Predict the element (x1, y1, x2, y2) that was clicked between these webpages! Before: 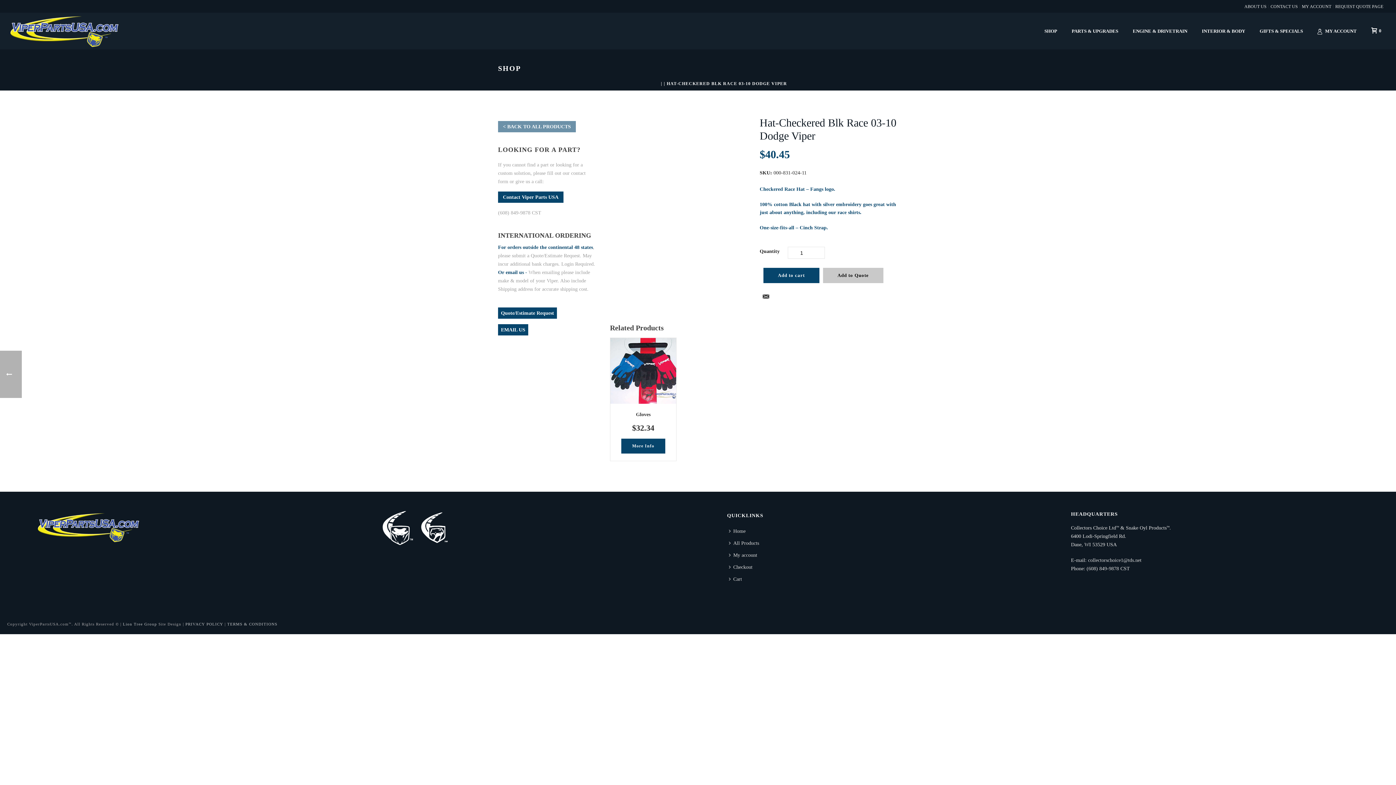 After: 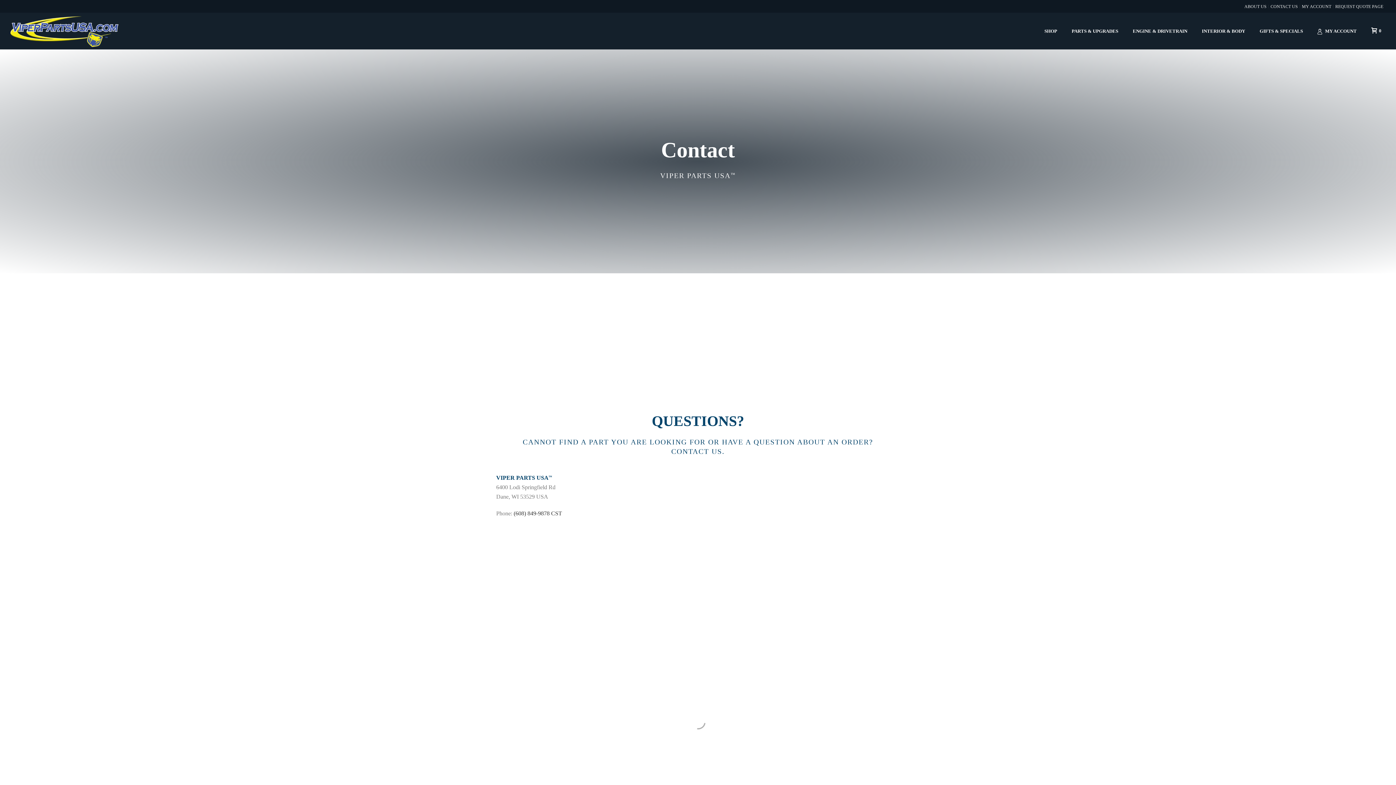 Action: label: Contact Viper Parts USA bbox: (498, 191, 563, 202)